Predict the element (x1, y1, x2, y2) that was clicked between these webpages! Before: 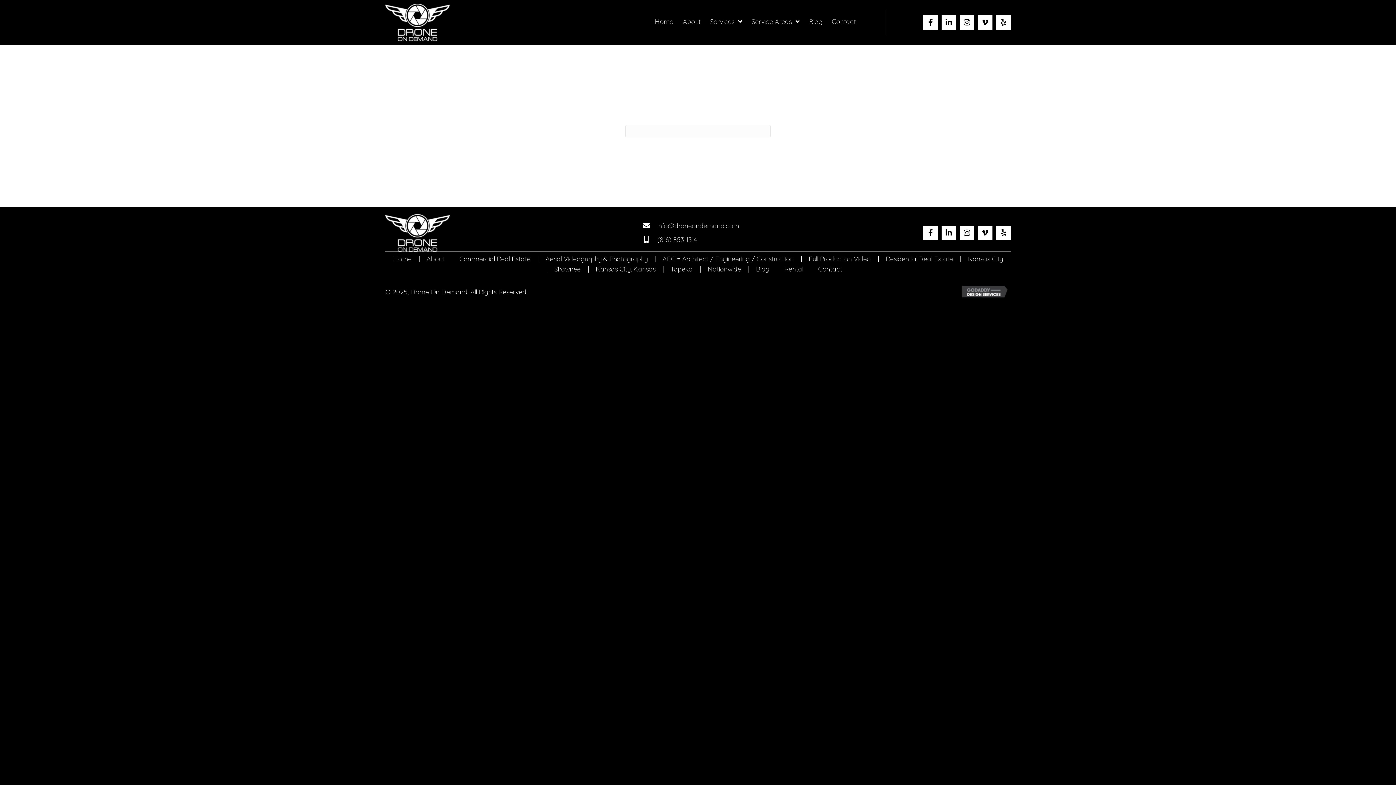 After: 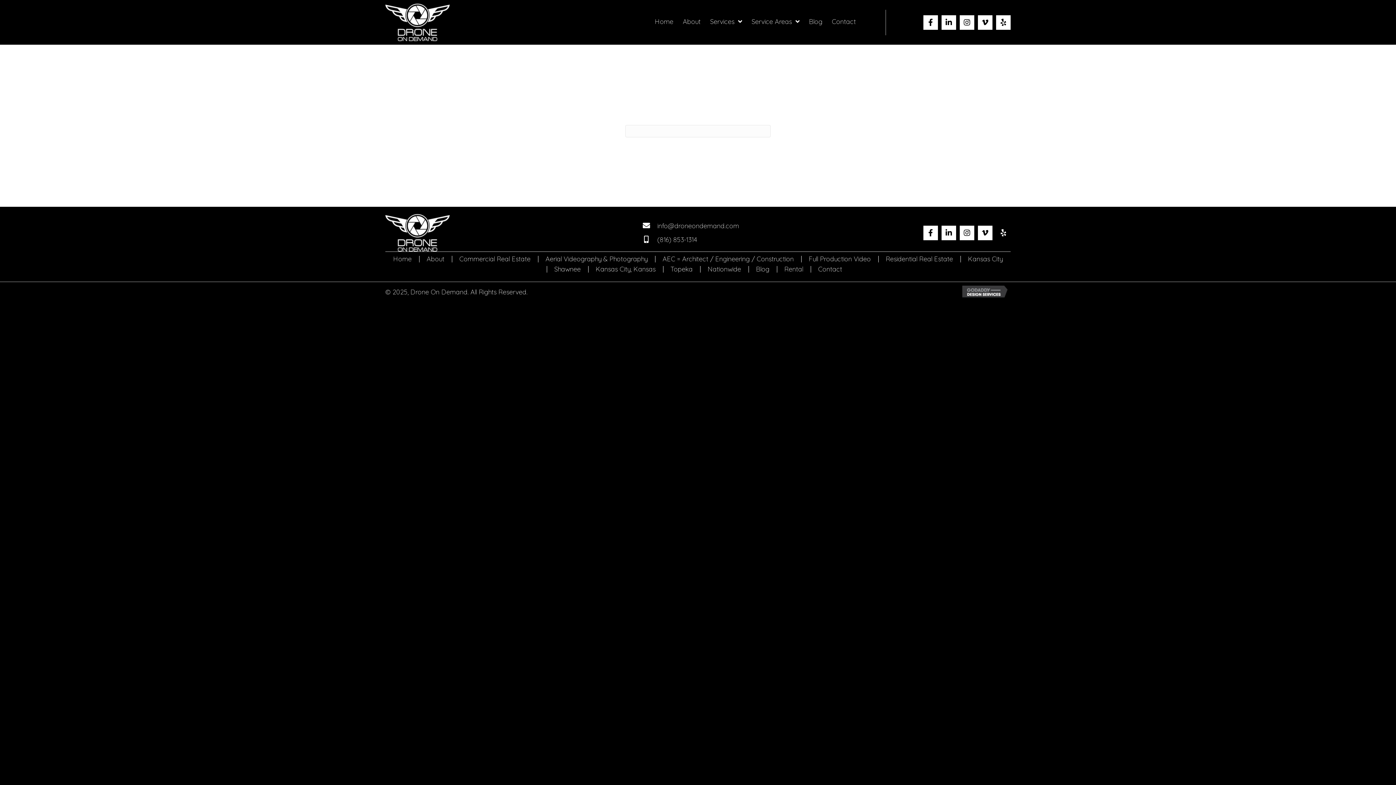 Action: bbox: (996, 225, 1010, 240) label: Yelp